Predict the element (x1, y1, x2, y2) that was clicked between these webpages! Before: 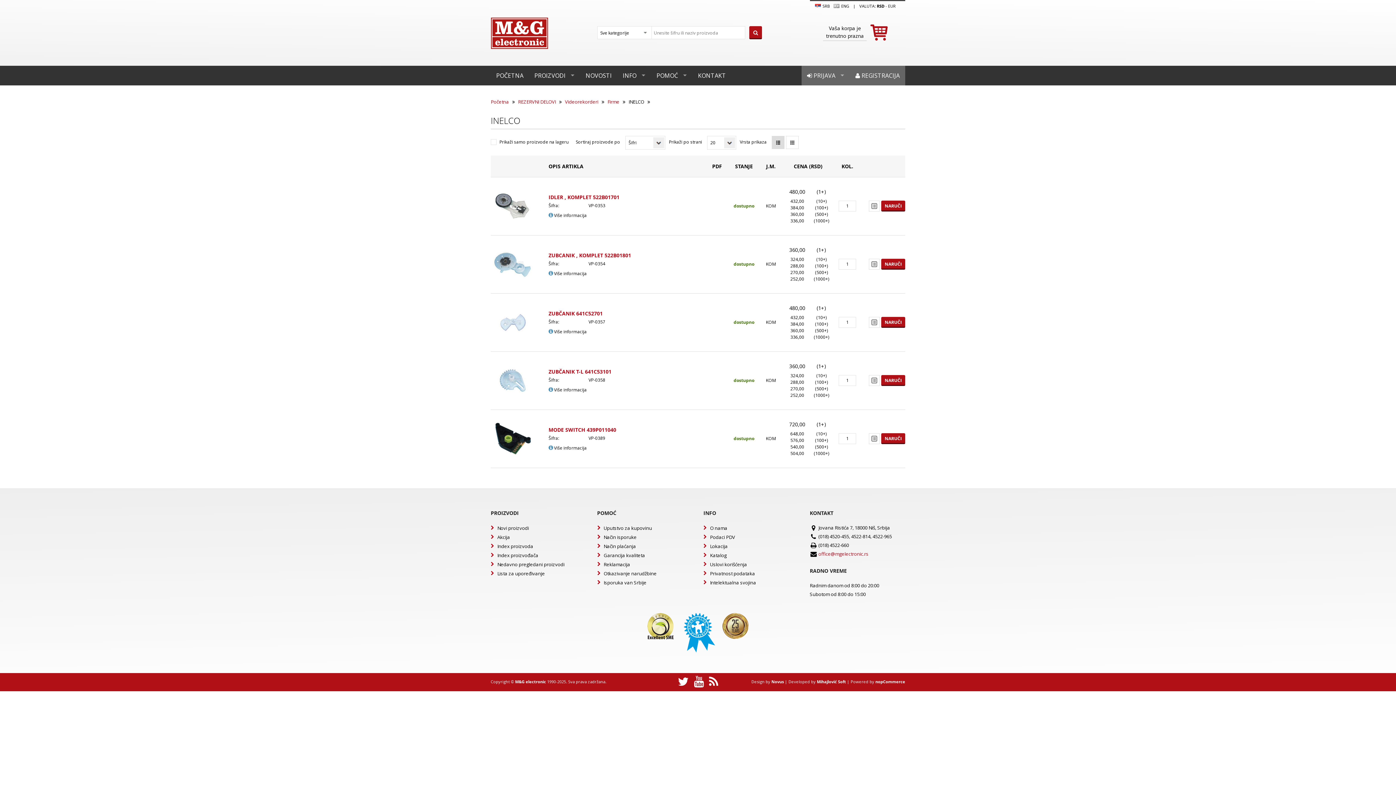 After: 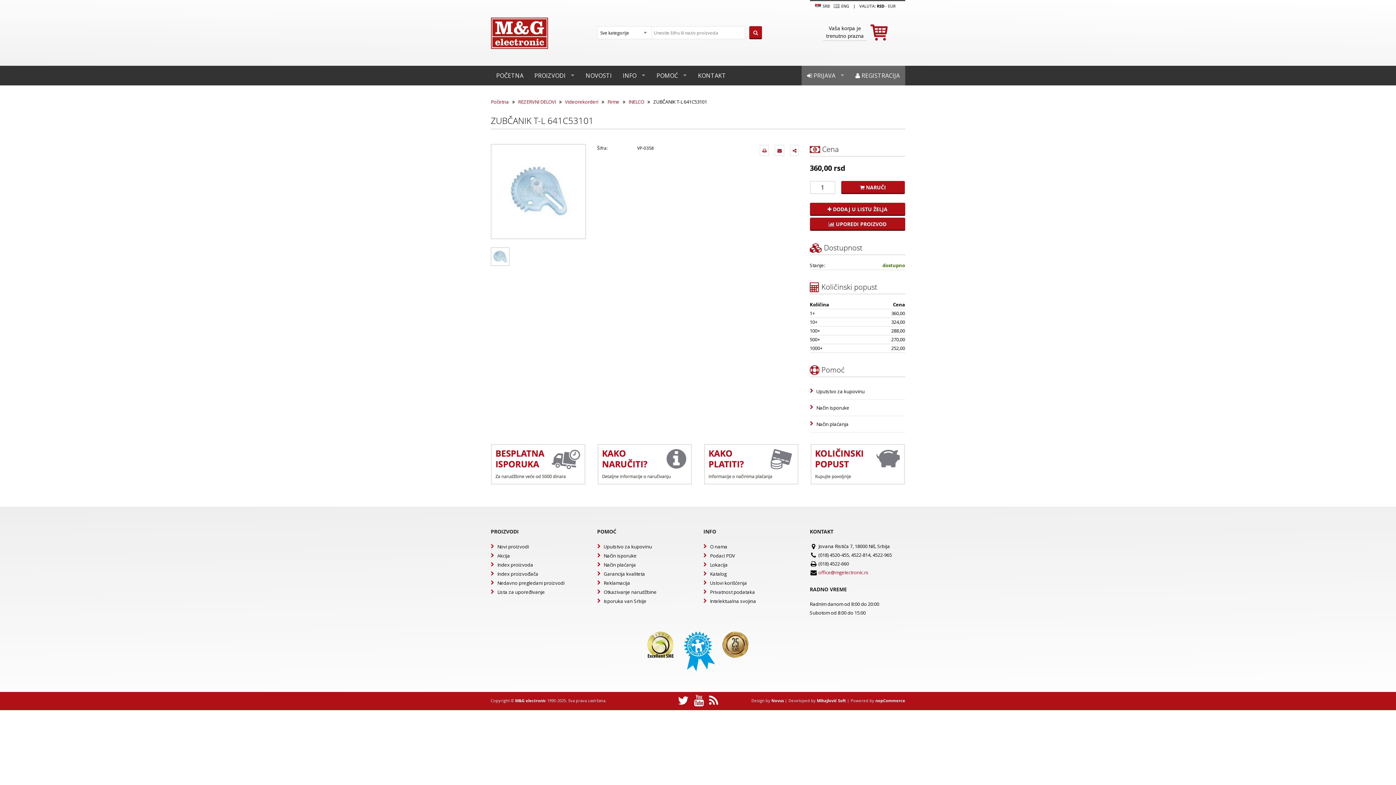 Action: label: ZUBČANIK T-L 641C53101 bbox: (548, 368, 611, 375)